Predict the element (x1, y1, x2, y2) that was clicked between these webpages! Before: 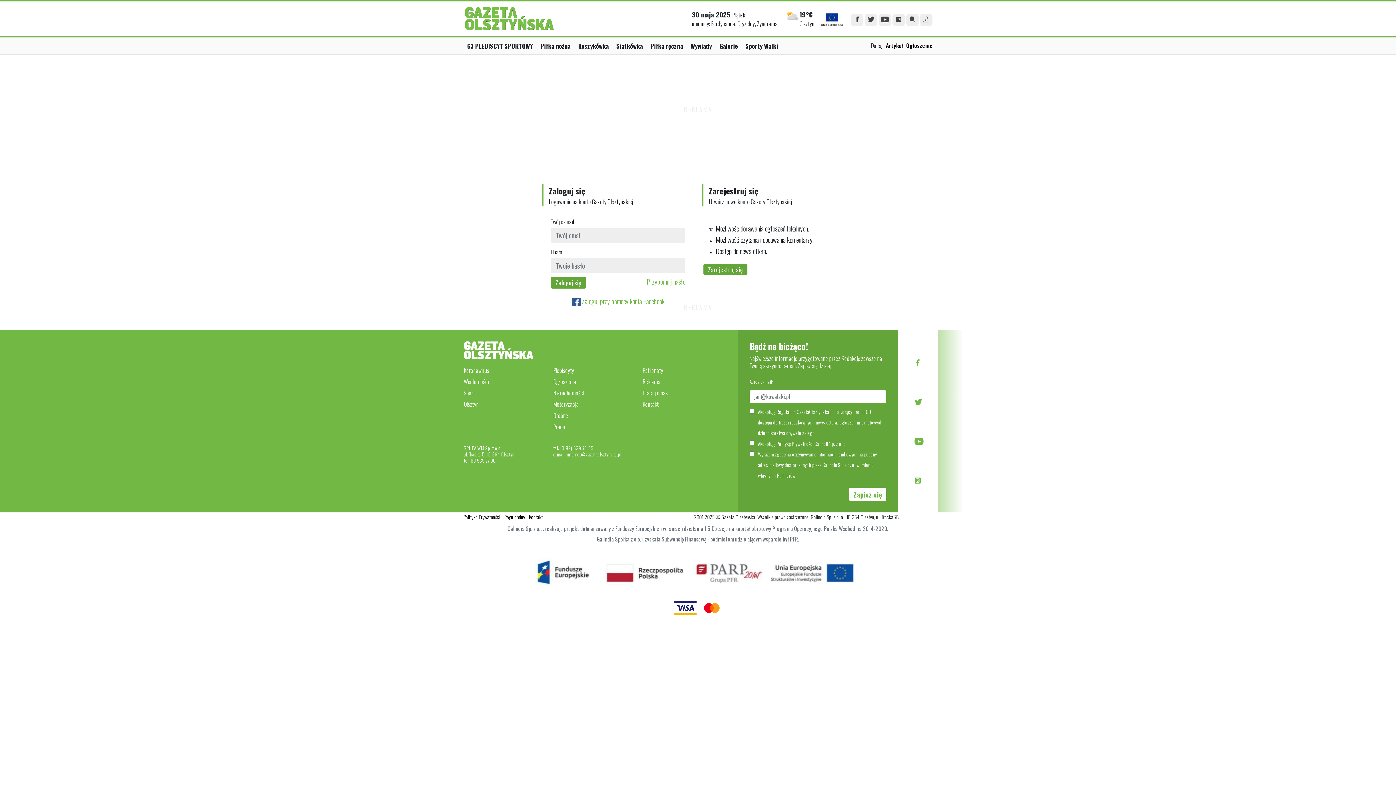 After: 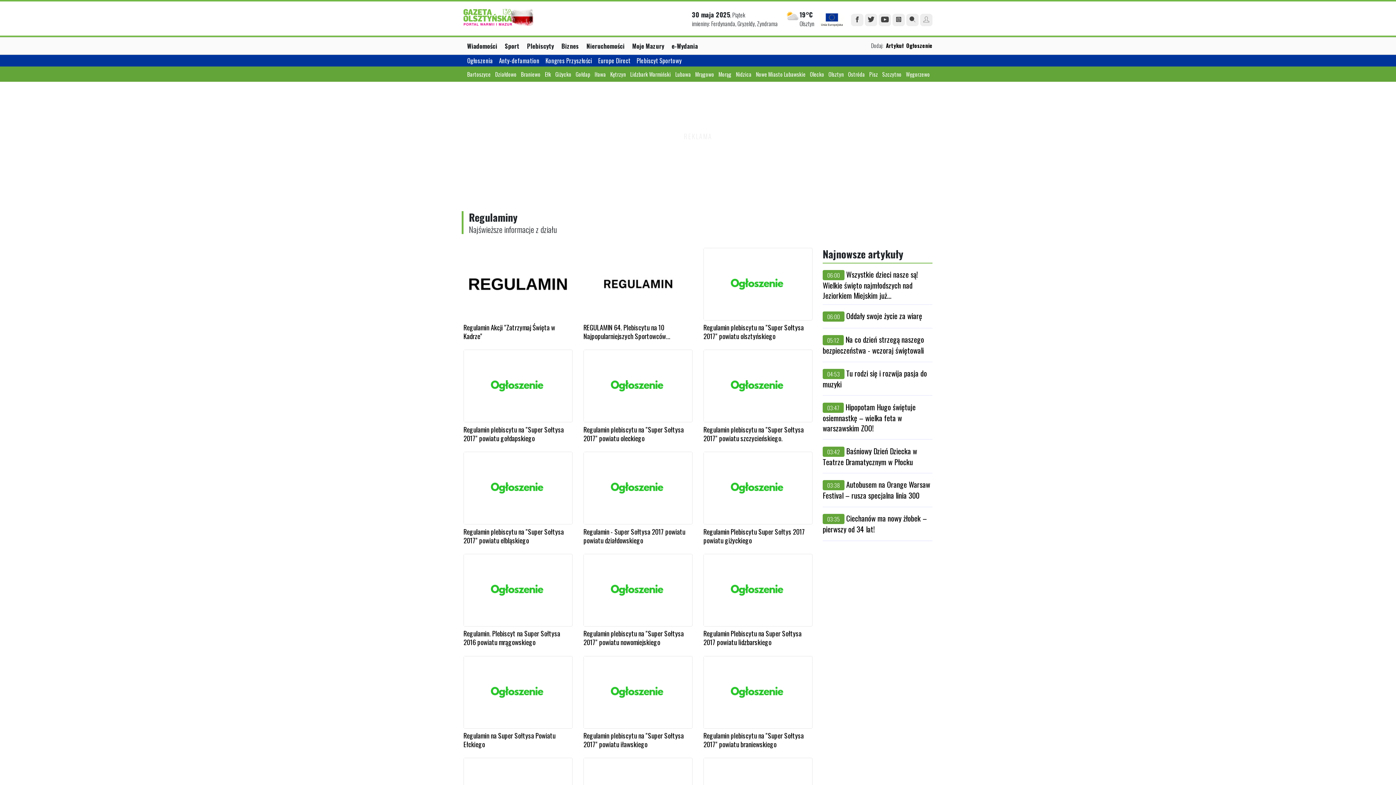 Action: label: Regulaminy bbox: (504, 513, 525, 521)